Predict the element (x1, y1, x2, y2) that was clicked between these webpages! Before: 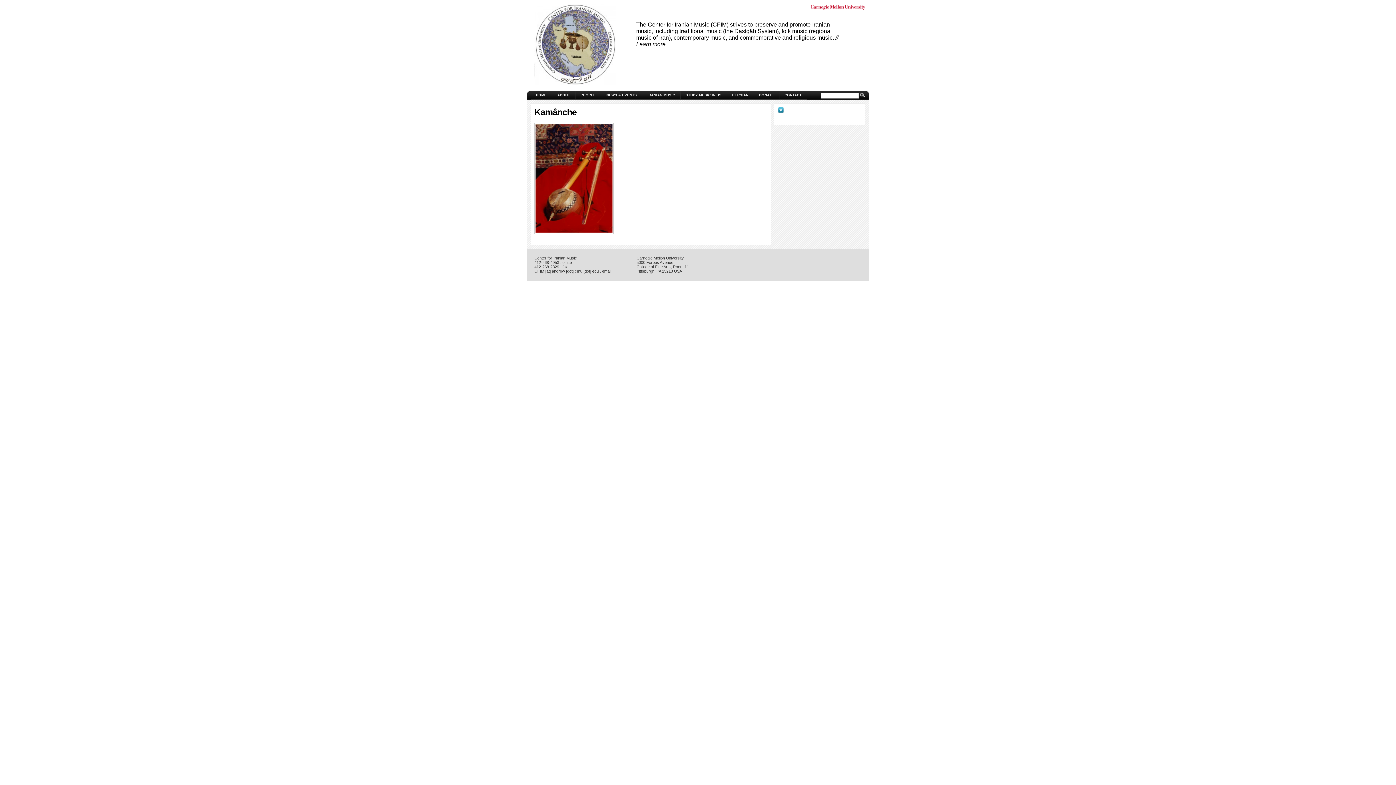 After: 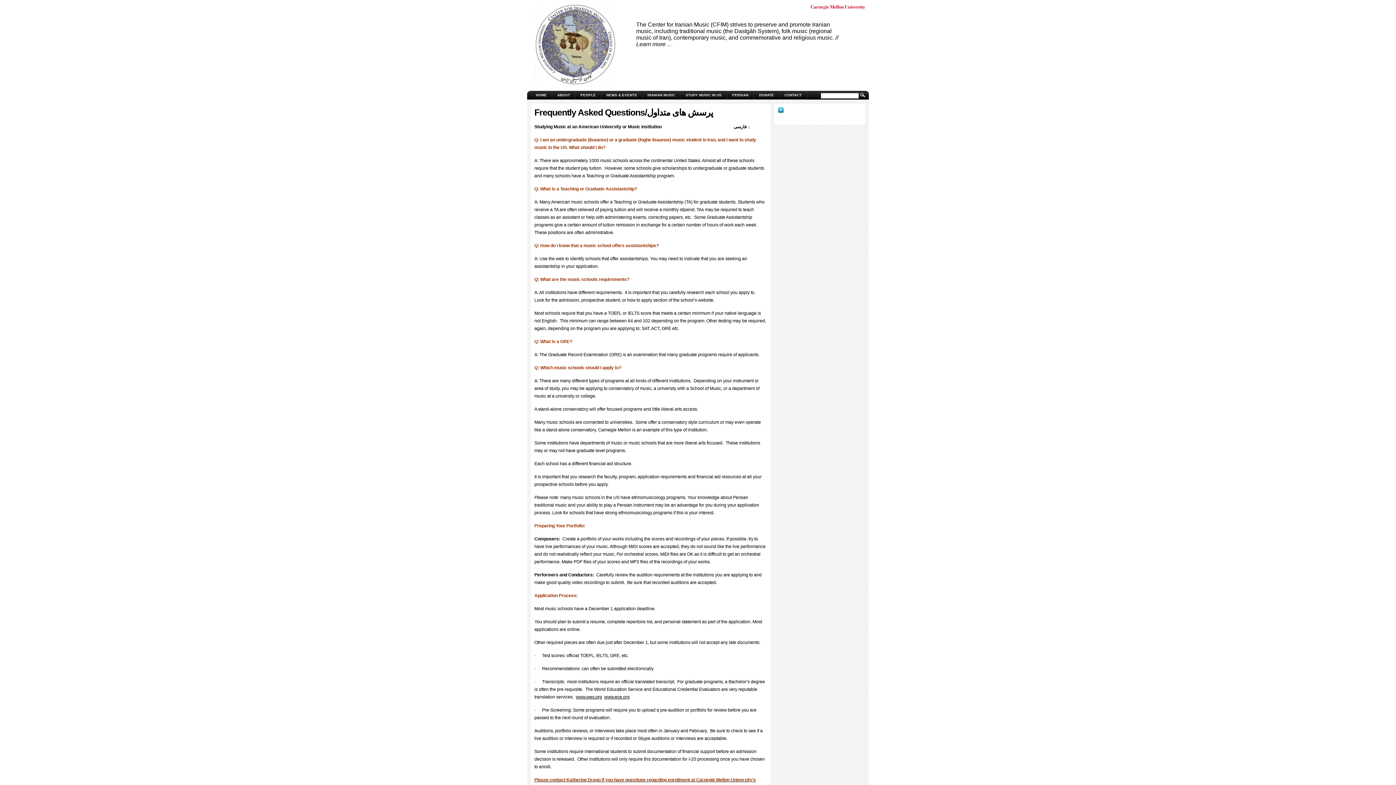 Action: label: STUDY MUSIC IN US bbox: (680, 90, 727, 99)